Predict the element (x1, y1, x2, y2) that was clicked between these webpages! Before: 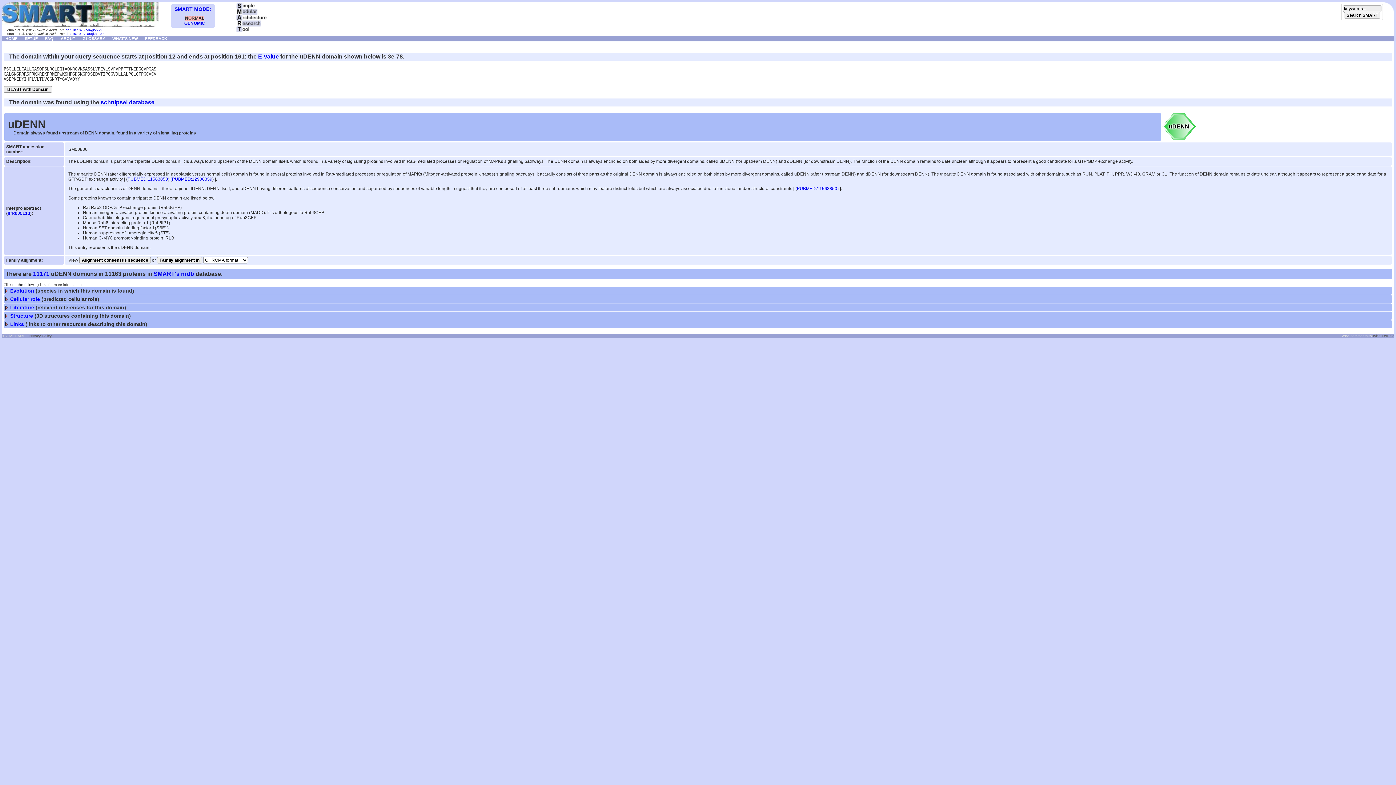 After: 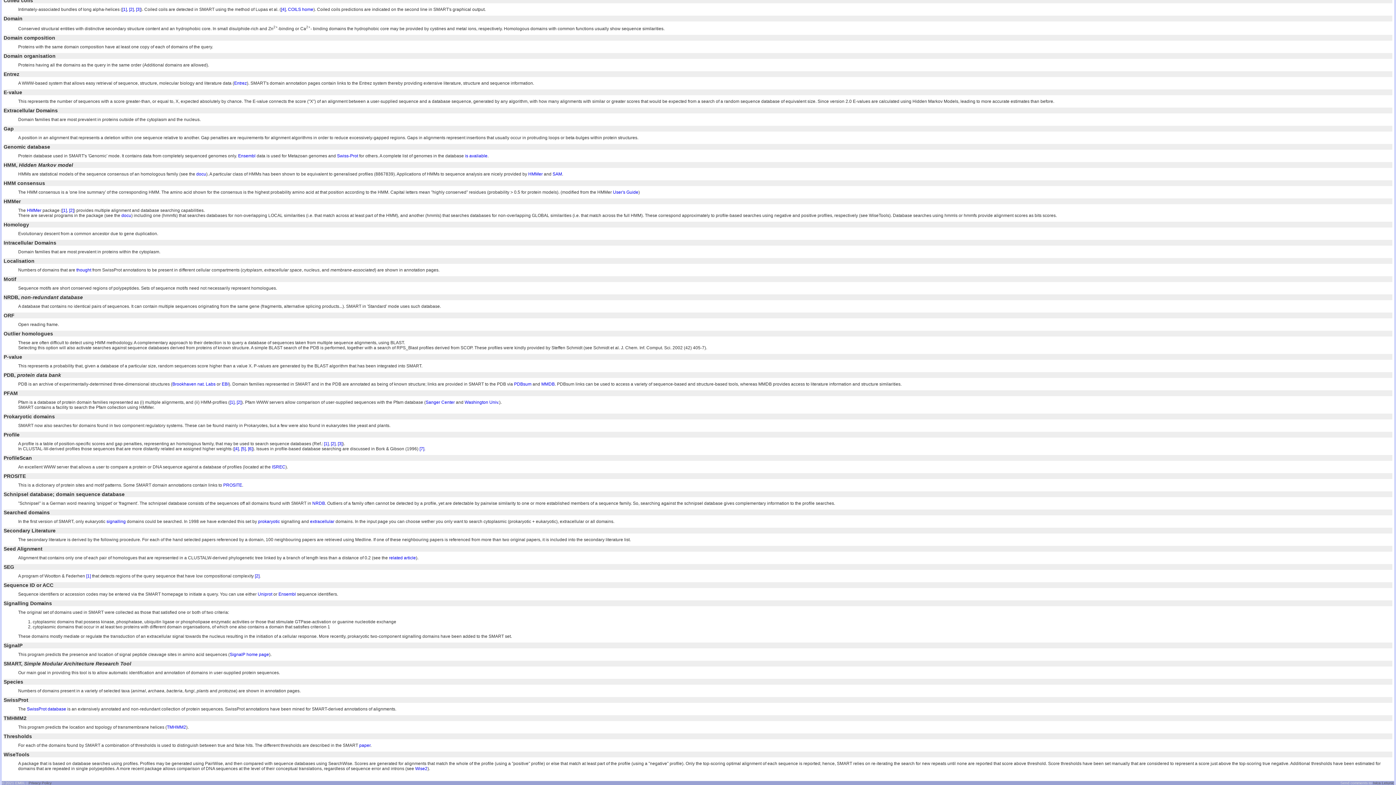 Action: bbox: (153, 270, 194, 277) label: SMART's nrdb